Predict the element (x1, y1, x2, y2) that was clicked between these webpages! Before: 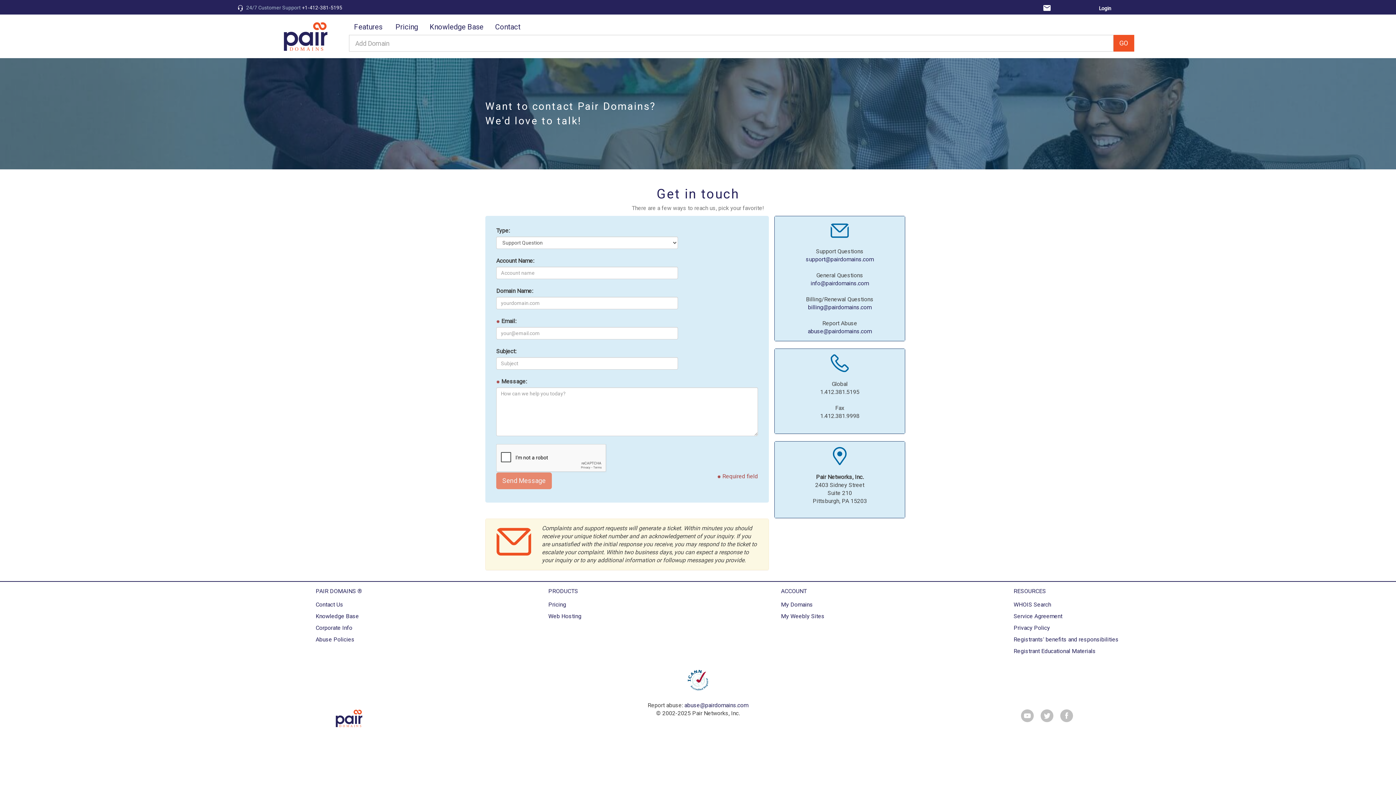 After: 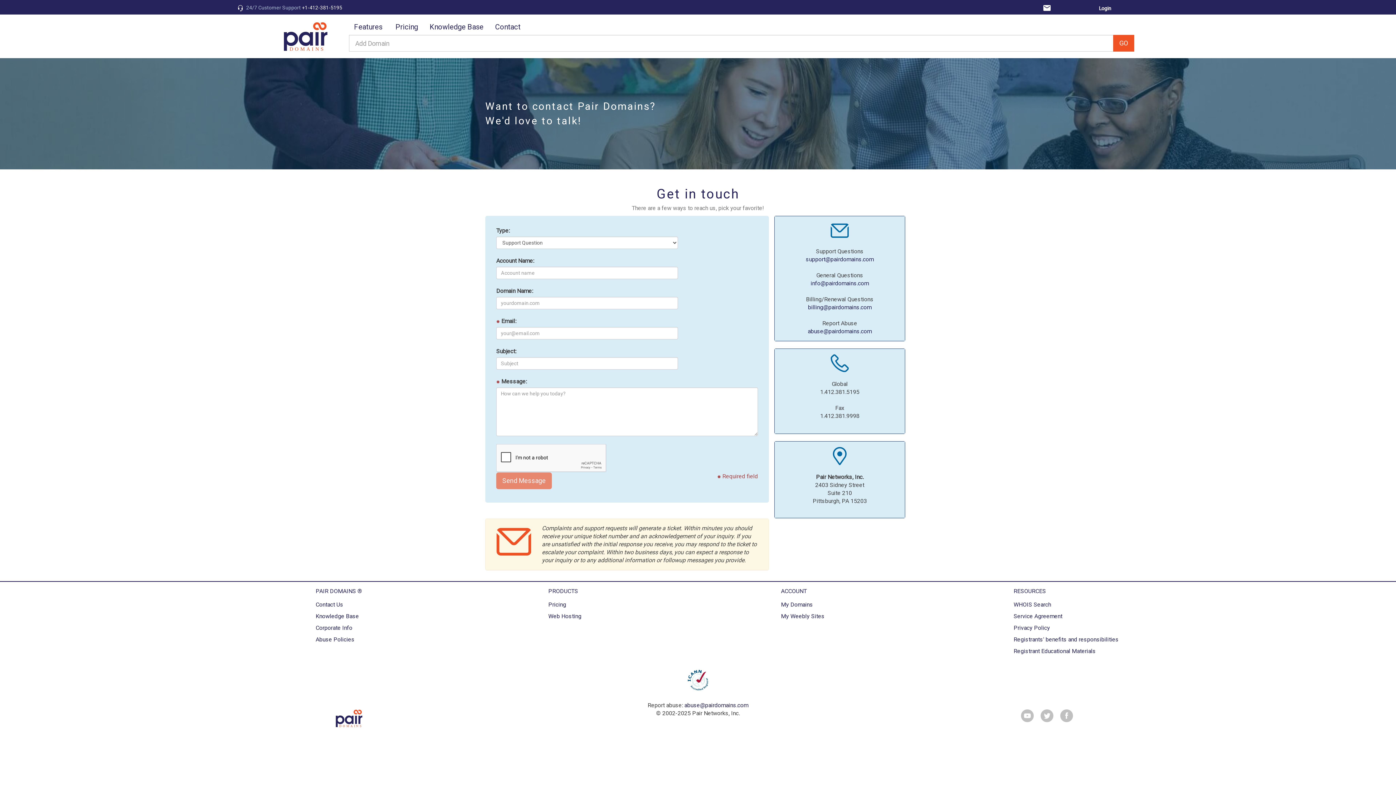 Action: bbox: (1038, 714, 1056, 721)